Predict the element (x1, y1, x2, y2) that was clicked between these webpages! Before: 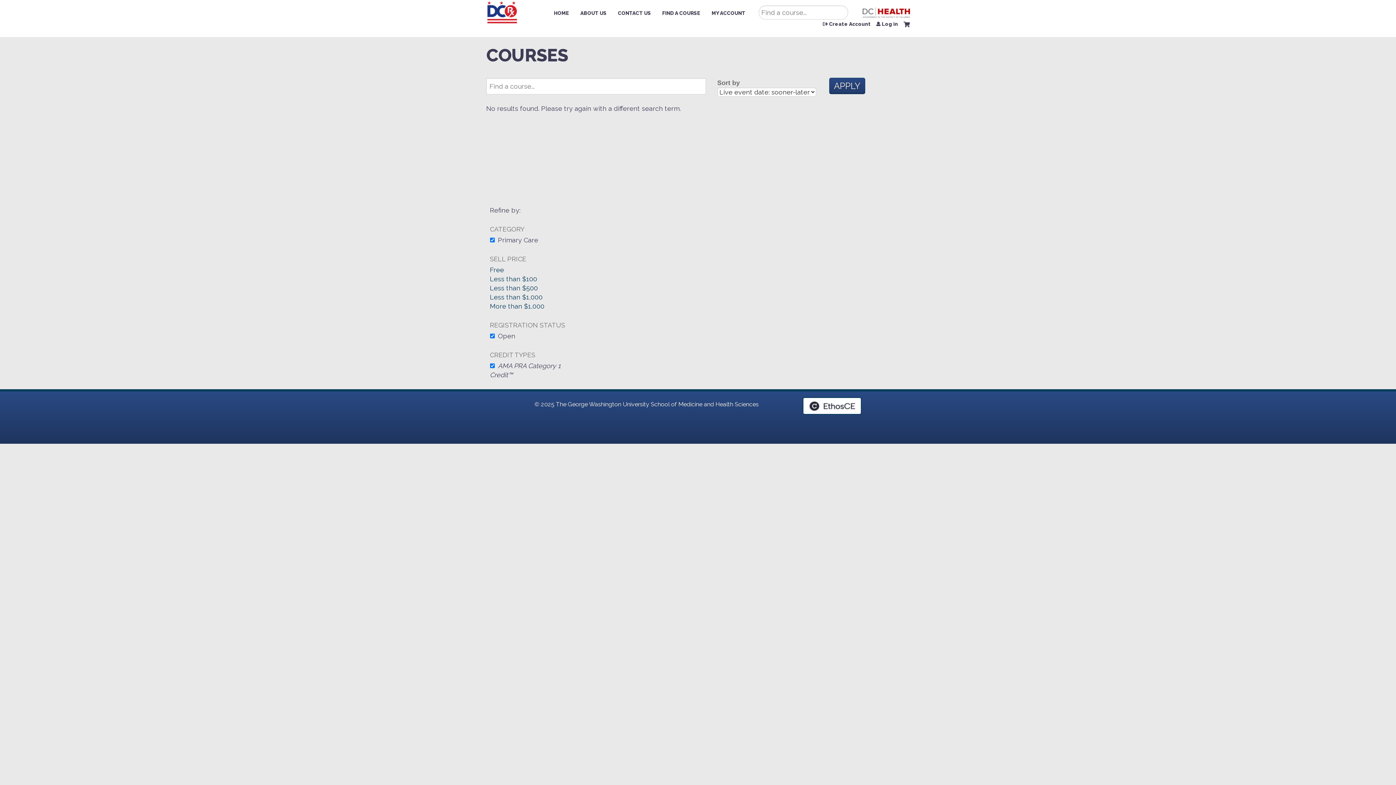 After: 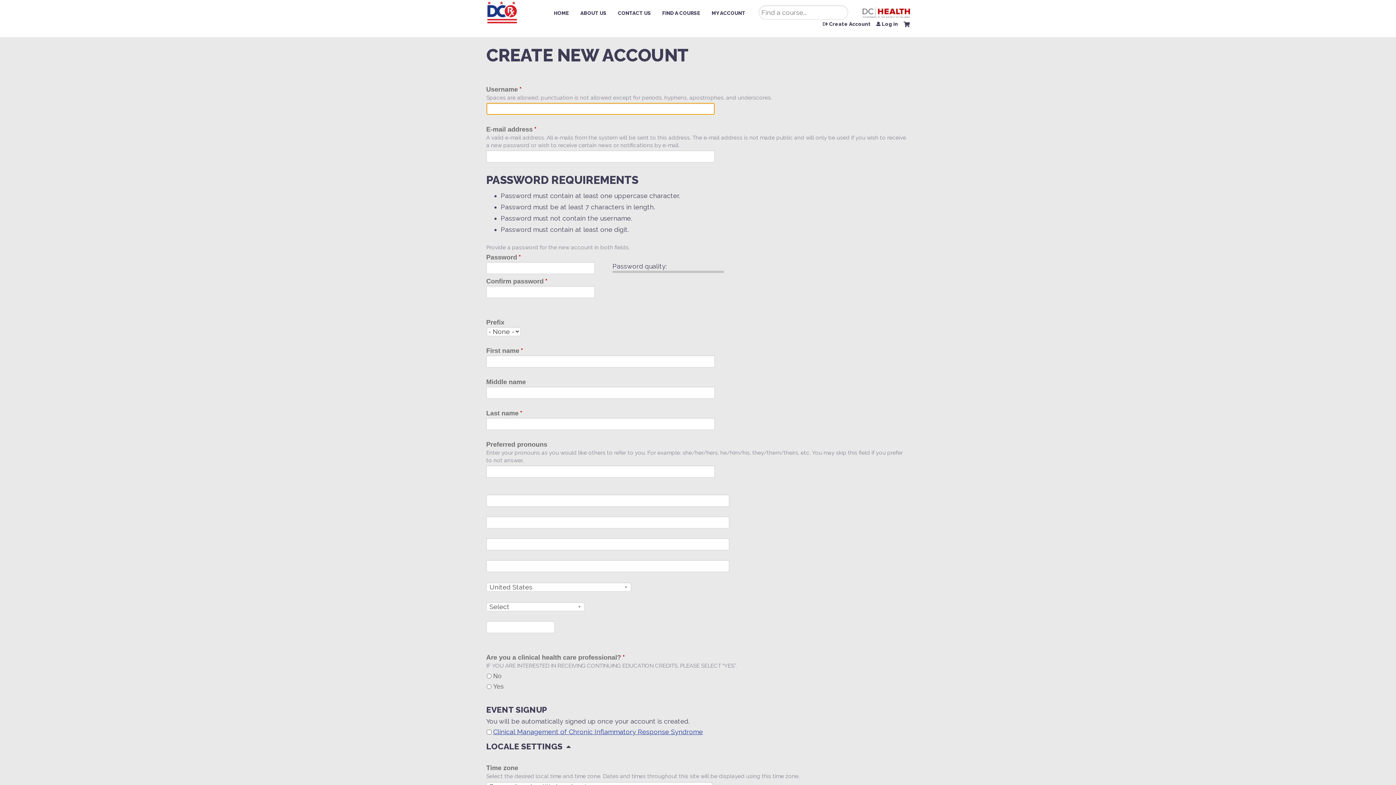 Action: label: Create Account bbox: (823, 21, 871, 26)